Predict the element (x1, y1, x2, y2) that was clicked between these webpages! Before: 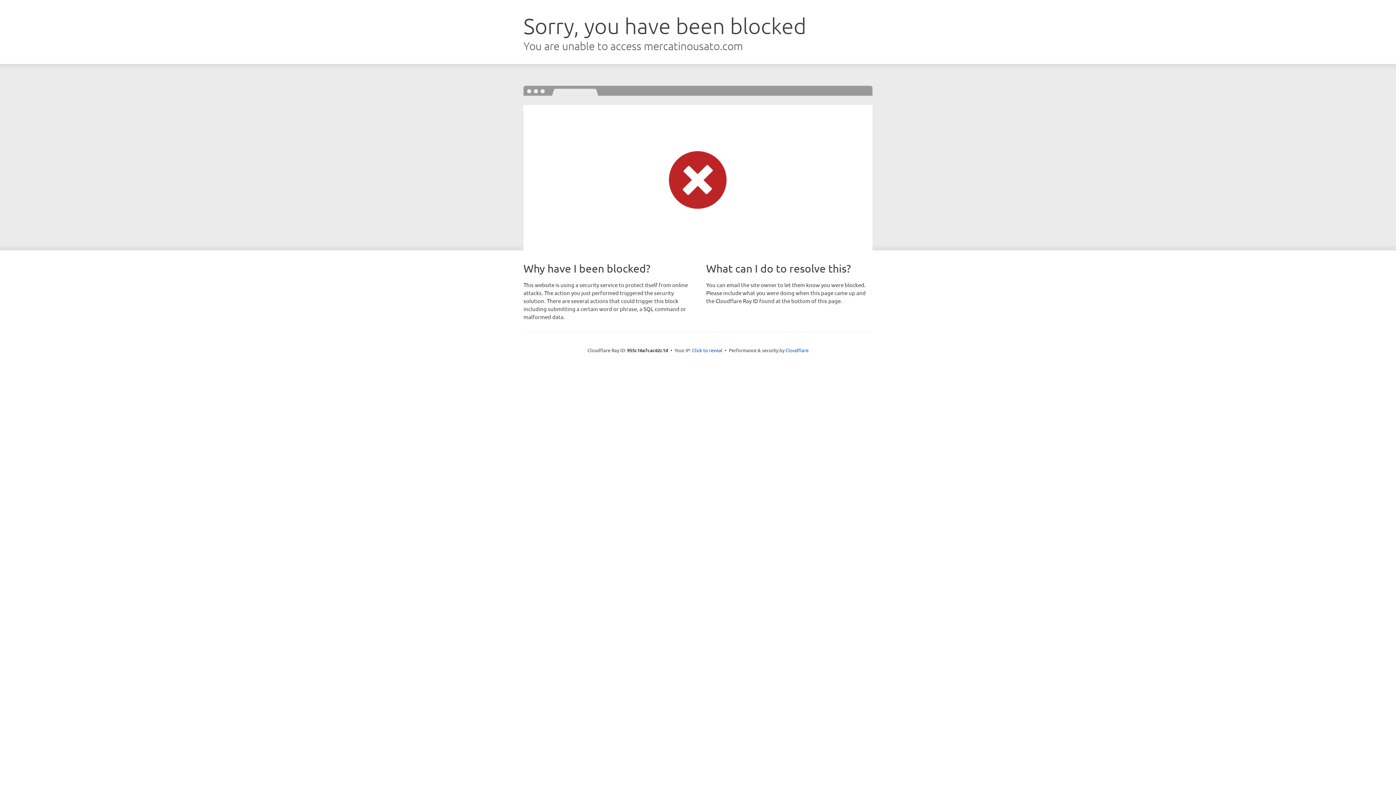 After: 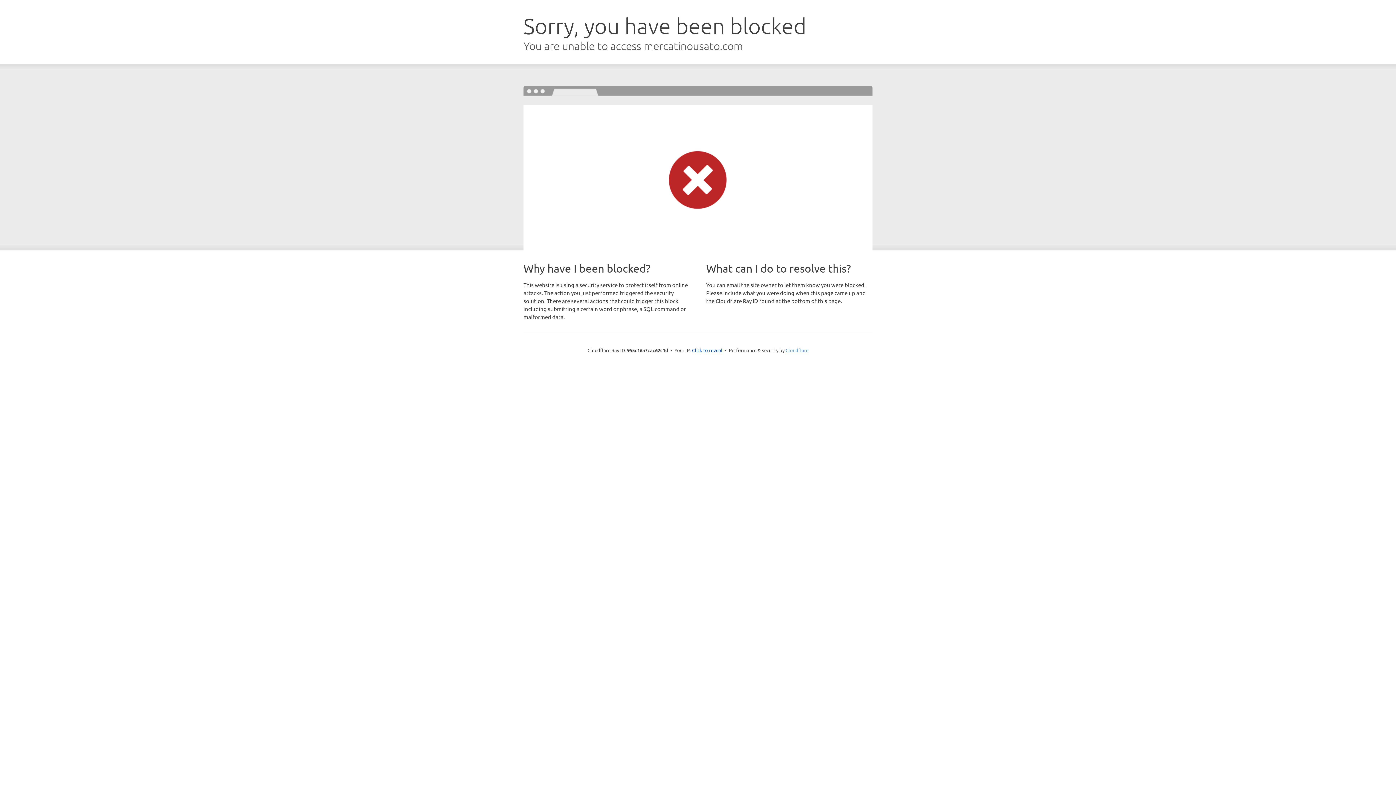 Action: bbox: (785, 347, 808, 353) label: Cloudflare